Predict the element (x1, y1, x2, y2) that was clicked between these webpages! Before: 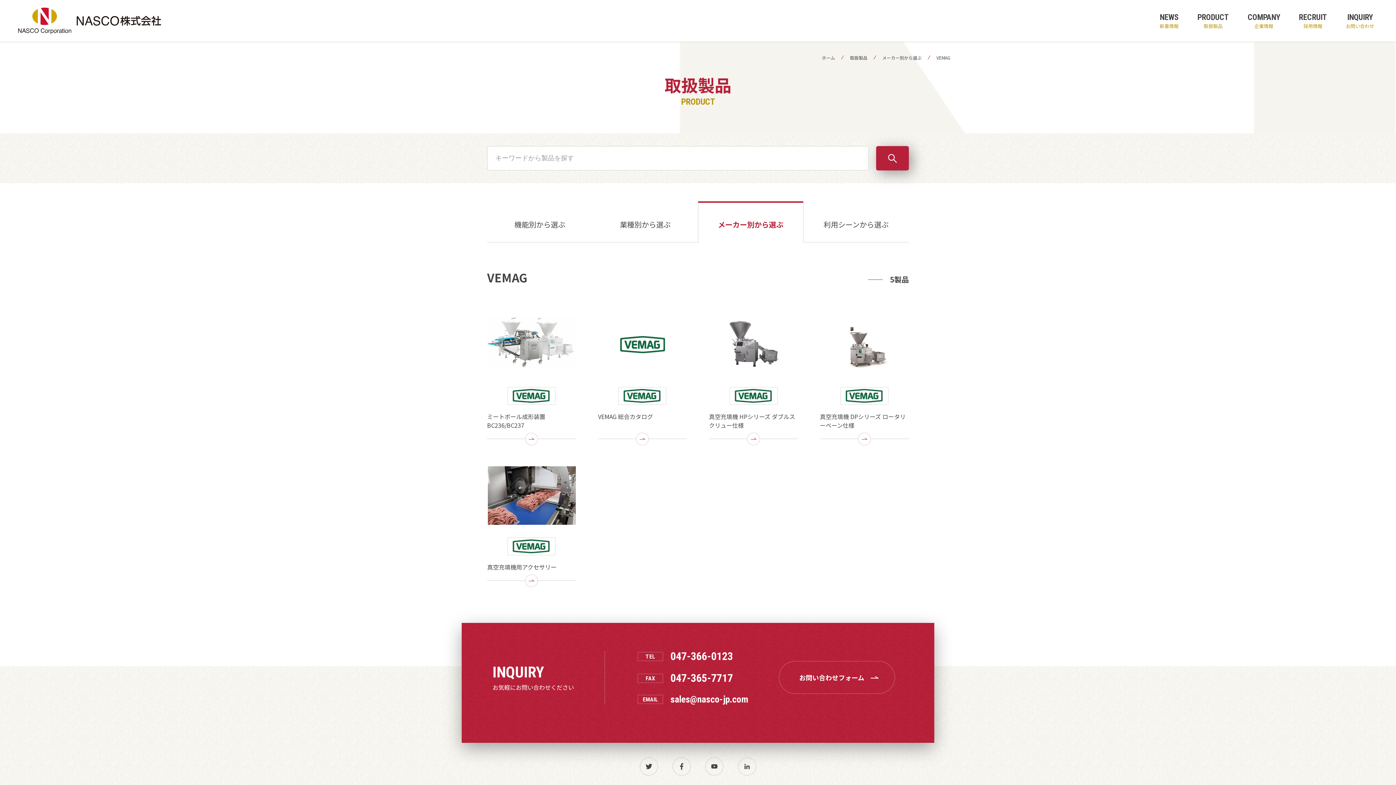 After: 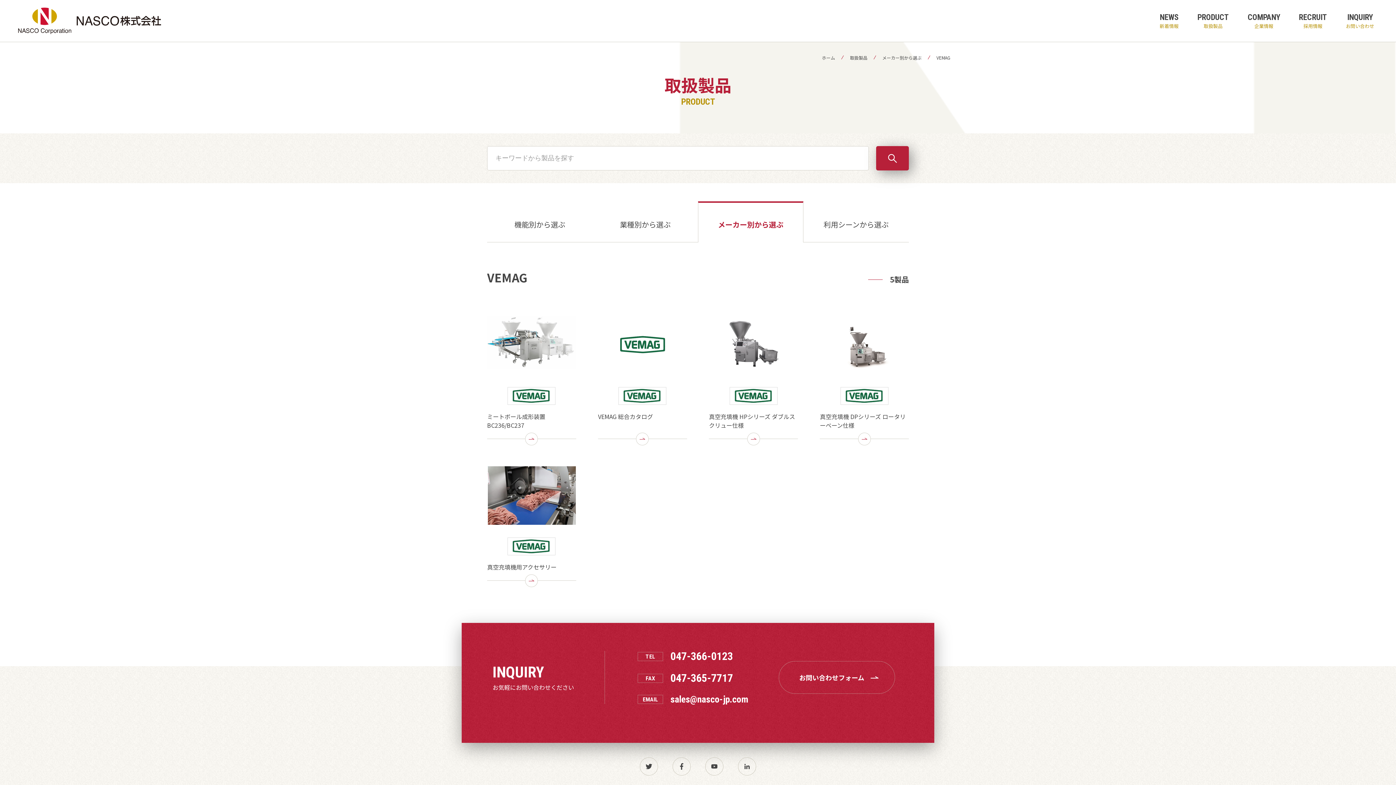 Action: label: 047-366-0123 bbox: (670, 651, 733, 662)